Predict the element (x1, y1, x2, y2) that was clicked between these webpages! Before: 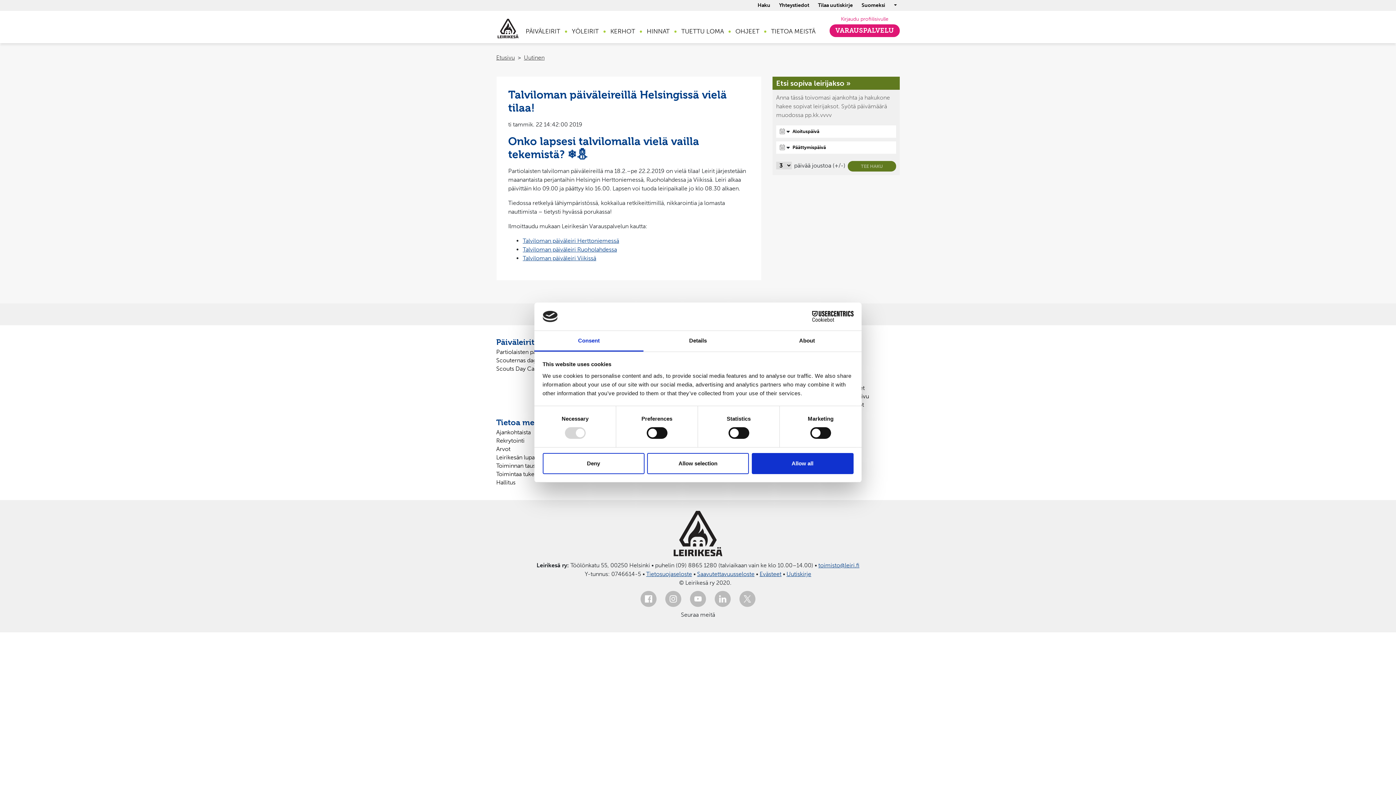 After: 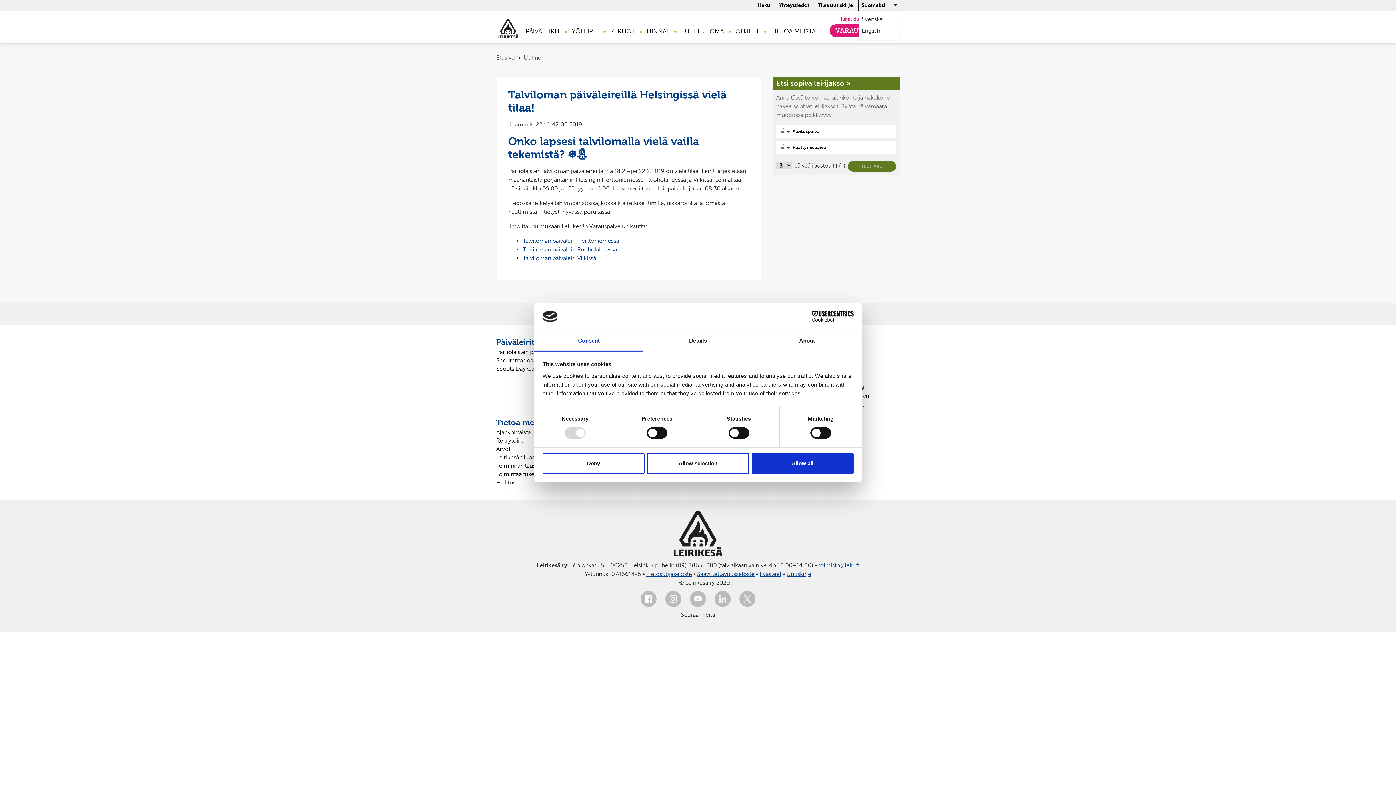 Action: bbox: (858, 0, 900, 10) label: Suomeksi